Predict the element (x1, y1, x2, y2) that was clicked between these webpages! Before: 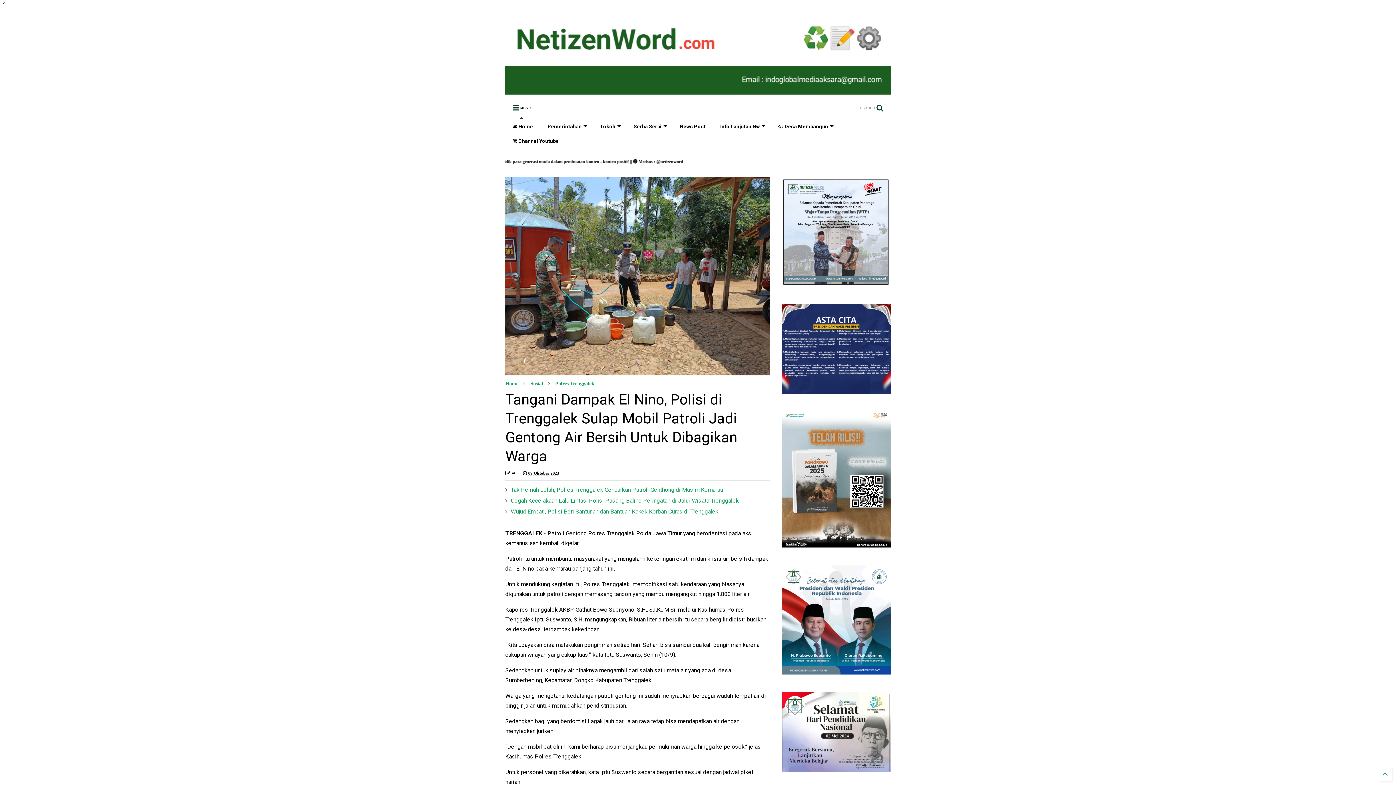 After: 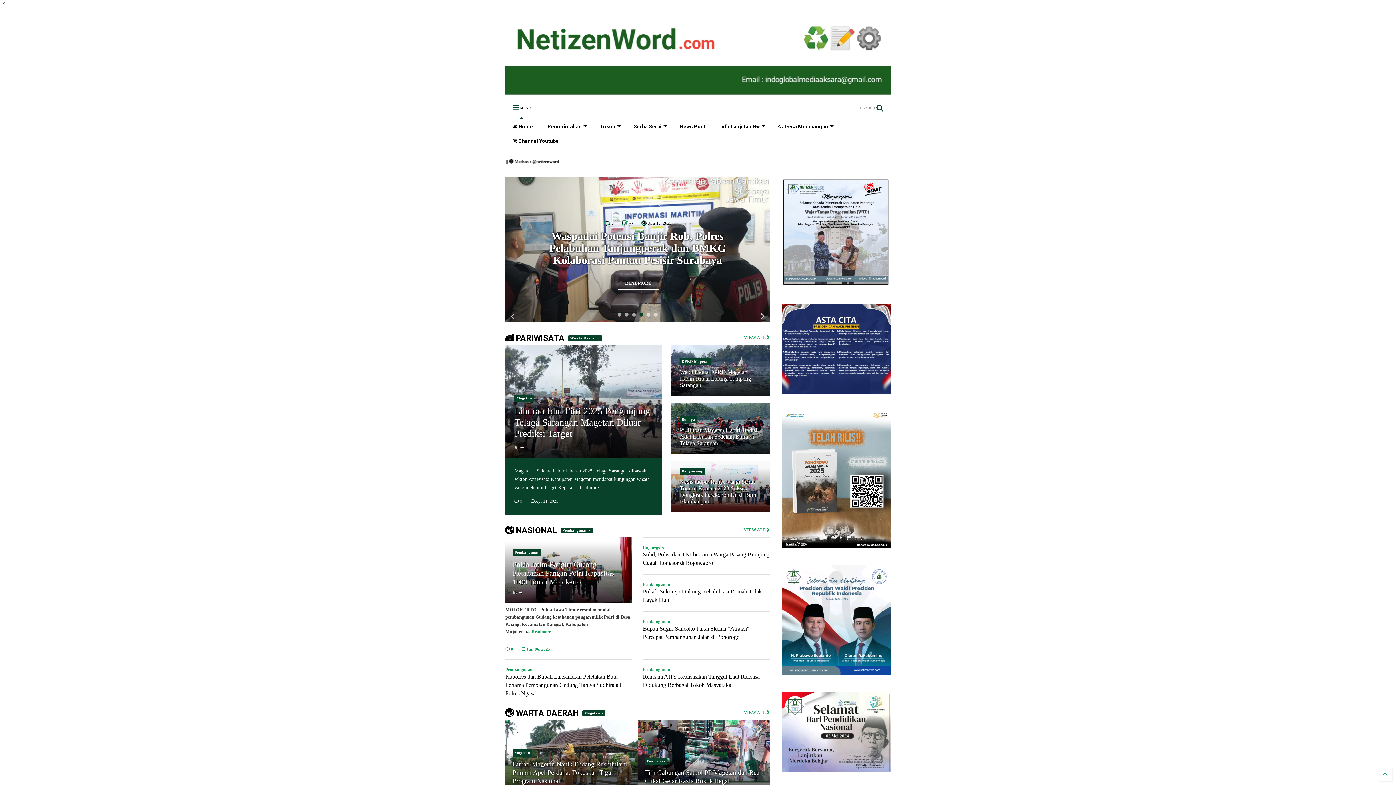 Action: label: Tokoh bbox: (592, 119, 626, 133)